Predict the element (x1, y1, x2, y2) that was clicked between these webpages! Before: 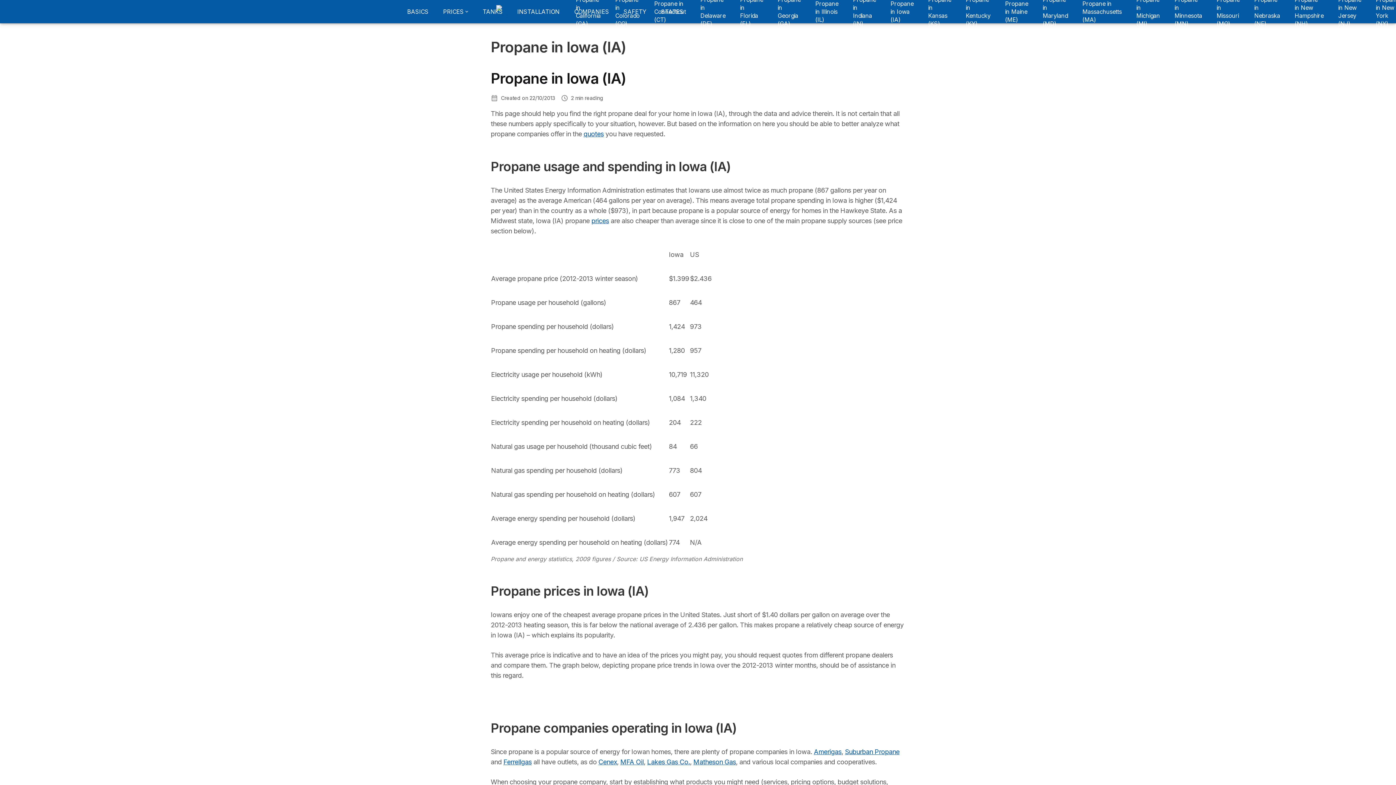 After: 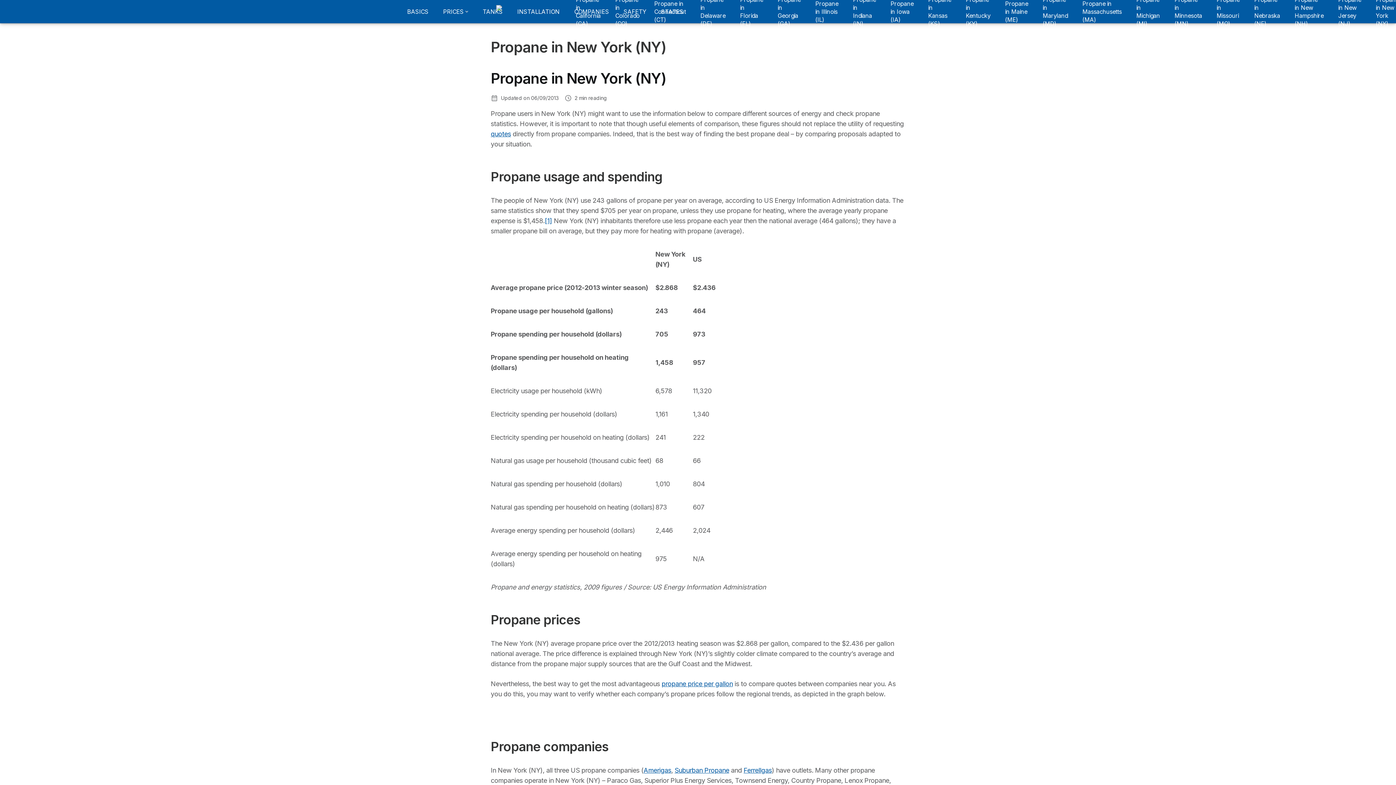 Action: label: Propane in New York (NY) bbox: (1371, 4, 1403, 18)